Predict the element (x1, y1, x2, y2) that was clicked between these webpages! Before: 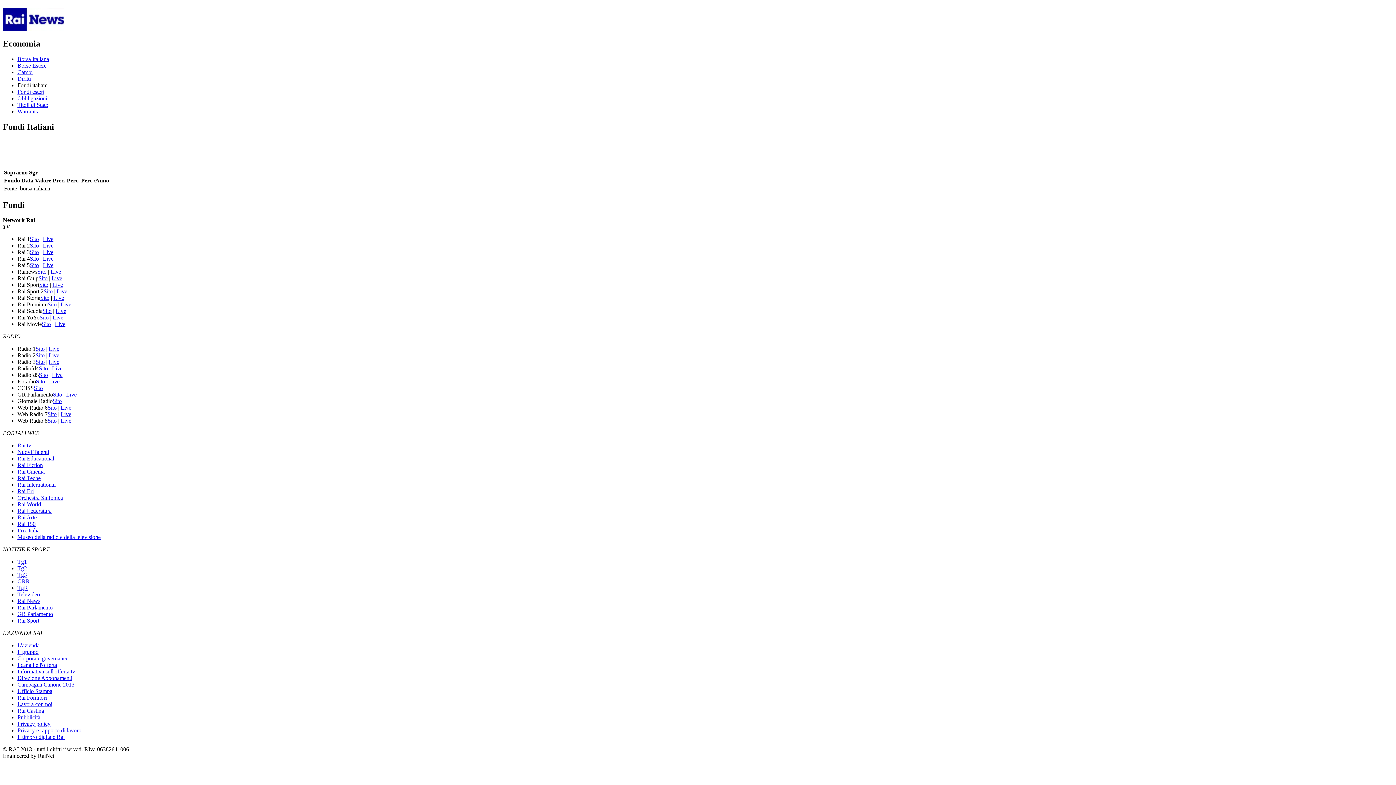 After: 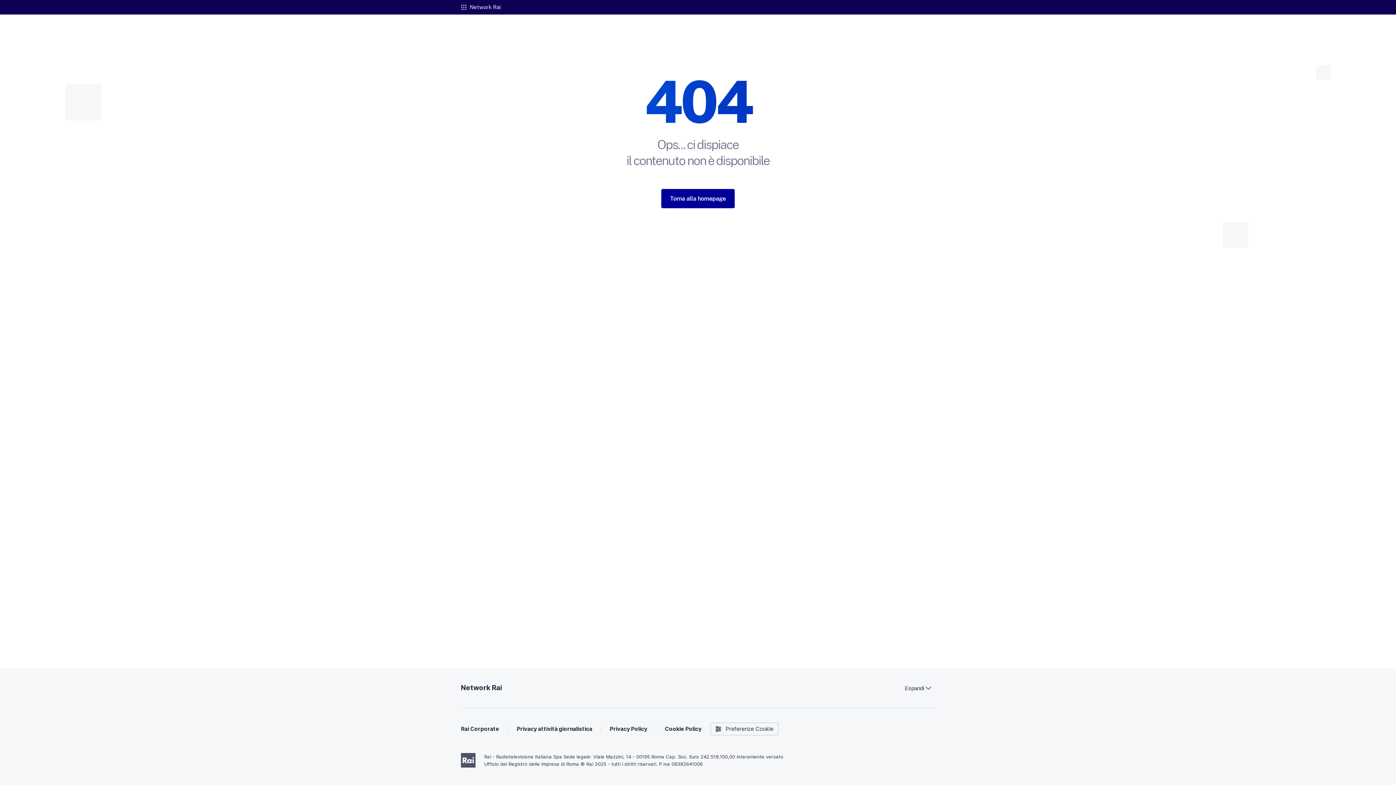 Action: bbox: (36, 378, 45, 384) label: Sito